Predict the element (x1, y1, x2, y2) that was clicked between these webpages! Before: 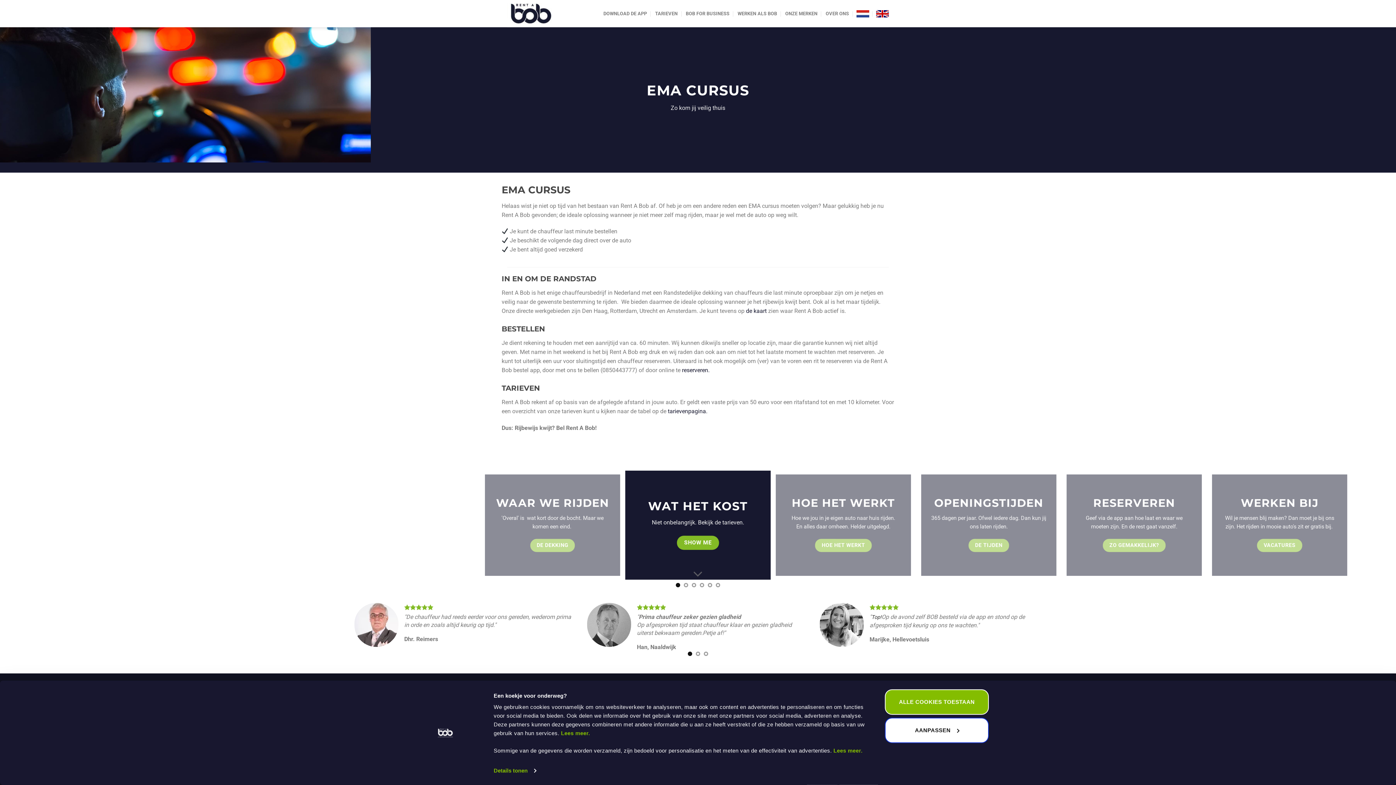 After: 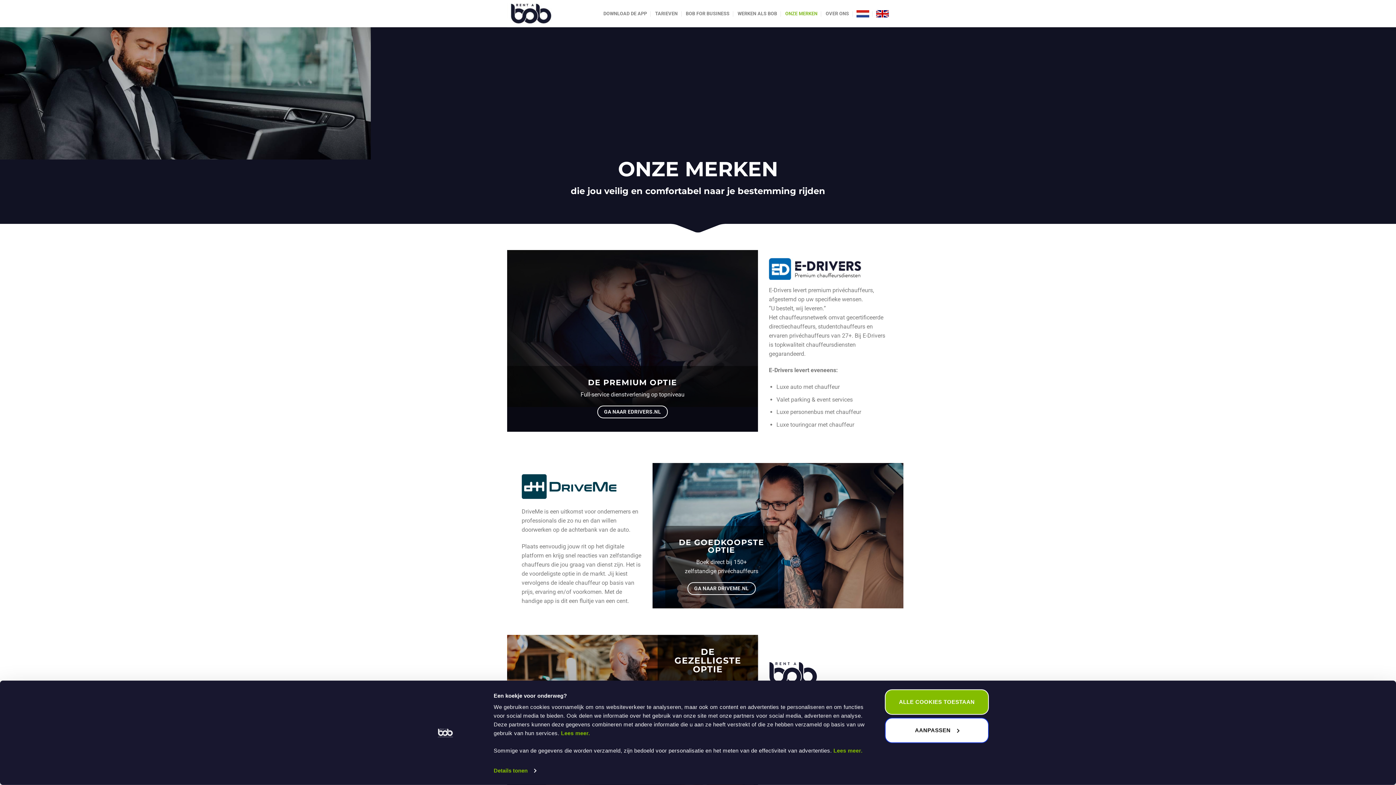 Action: bbox: (785, 7, 817, 20) label: ONZE MERKEN